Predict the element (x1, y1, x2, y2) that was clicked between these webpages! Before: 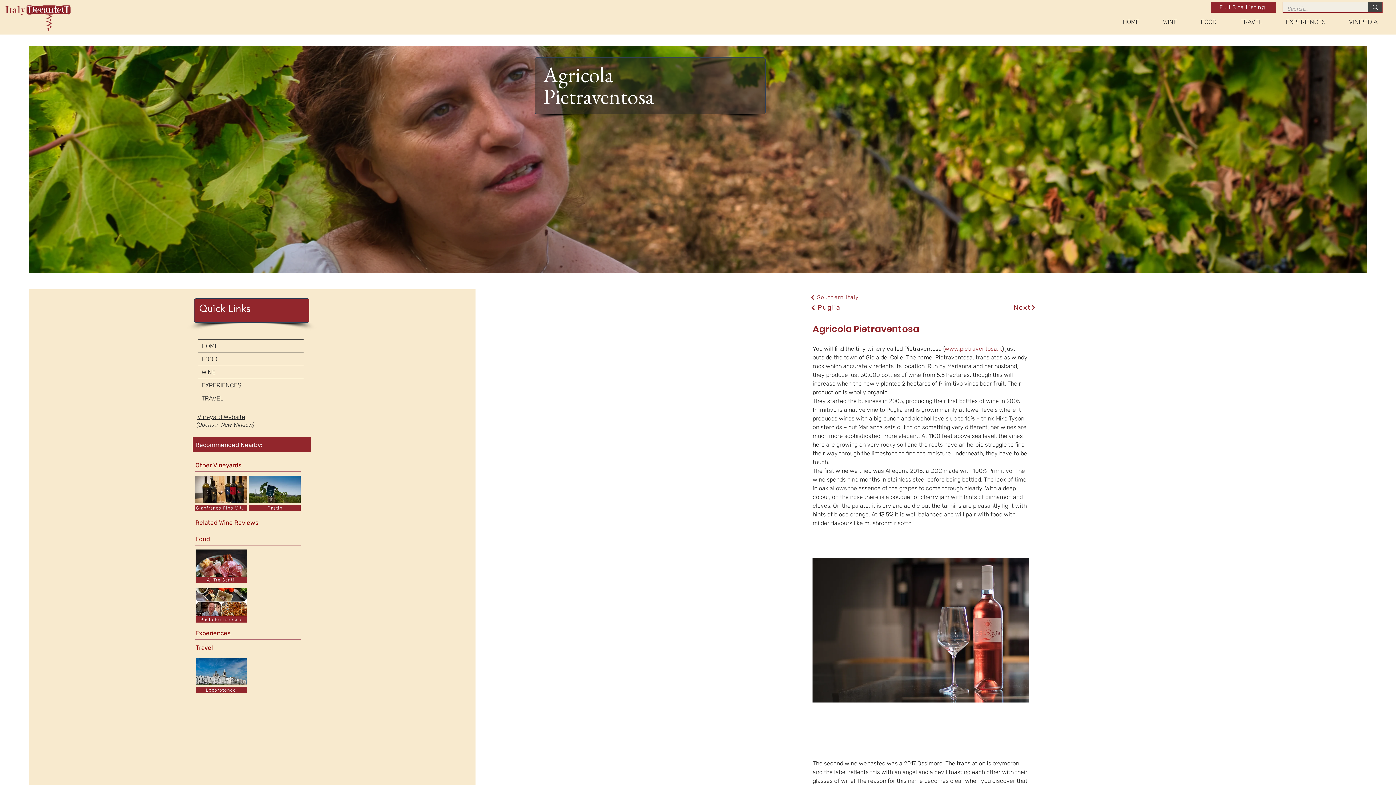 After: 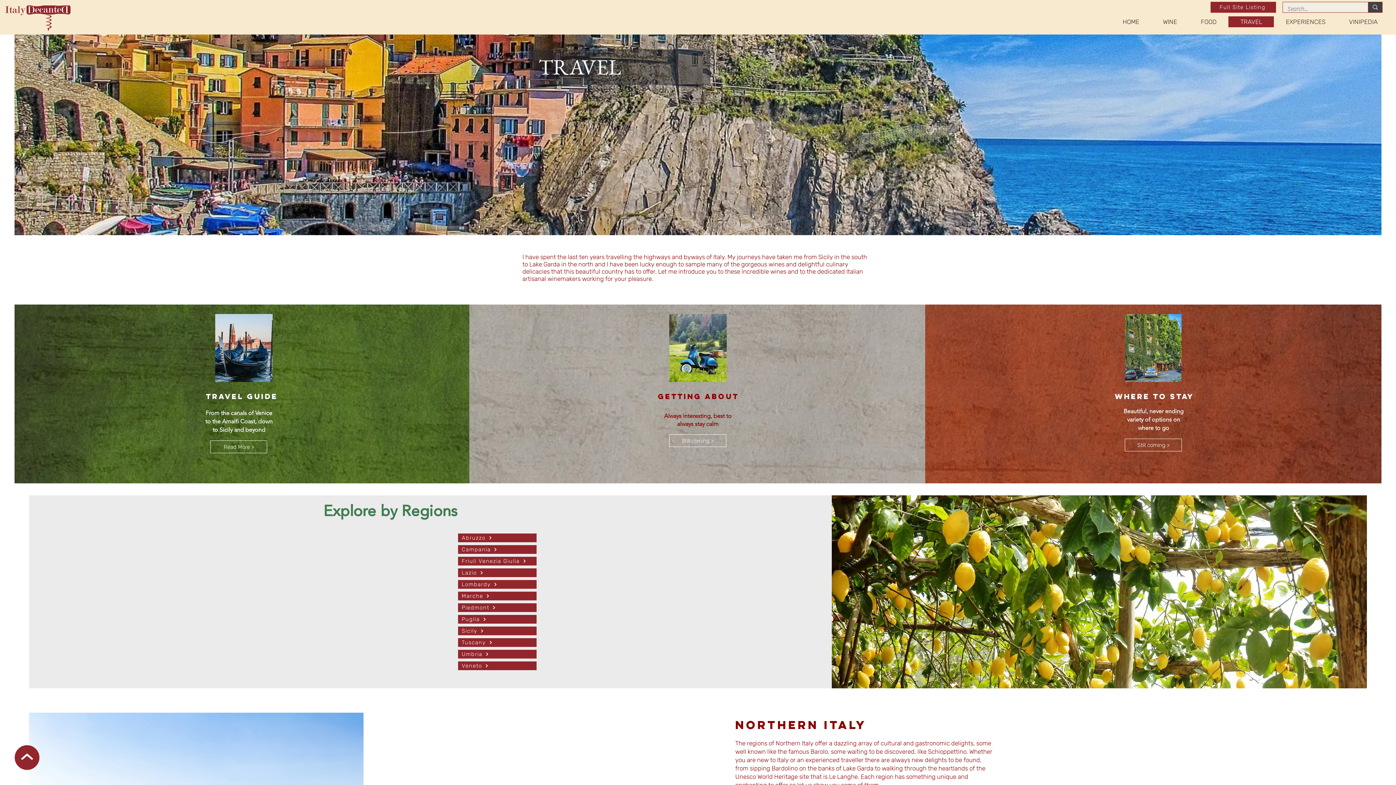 Action: label: TRAVEL bbox: (1228, 16, 1274, 27)